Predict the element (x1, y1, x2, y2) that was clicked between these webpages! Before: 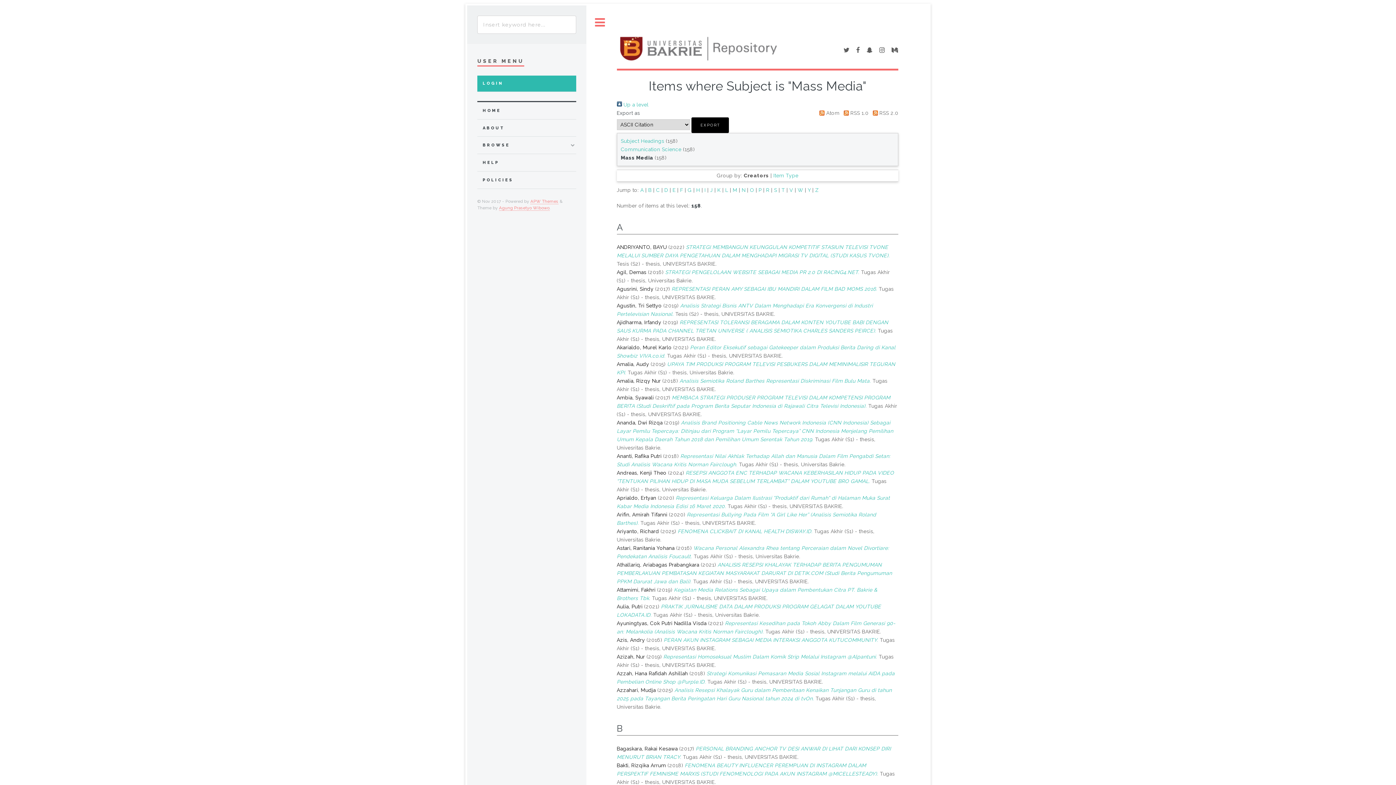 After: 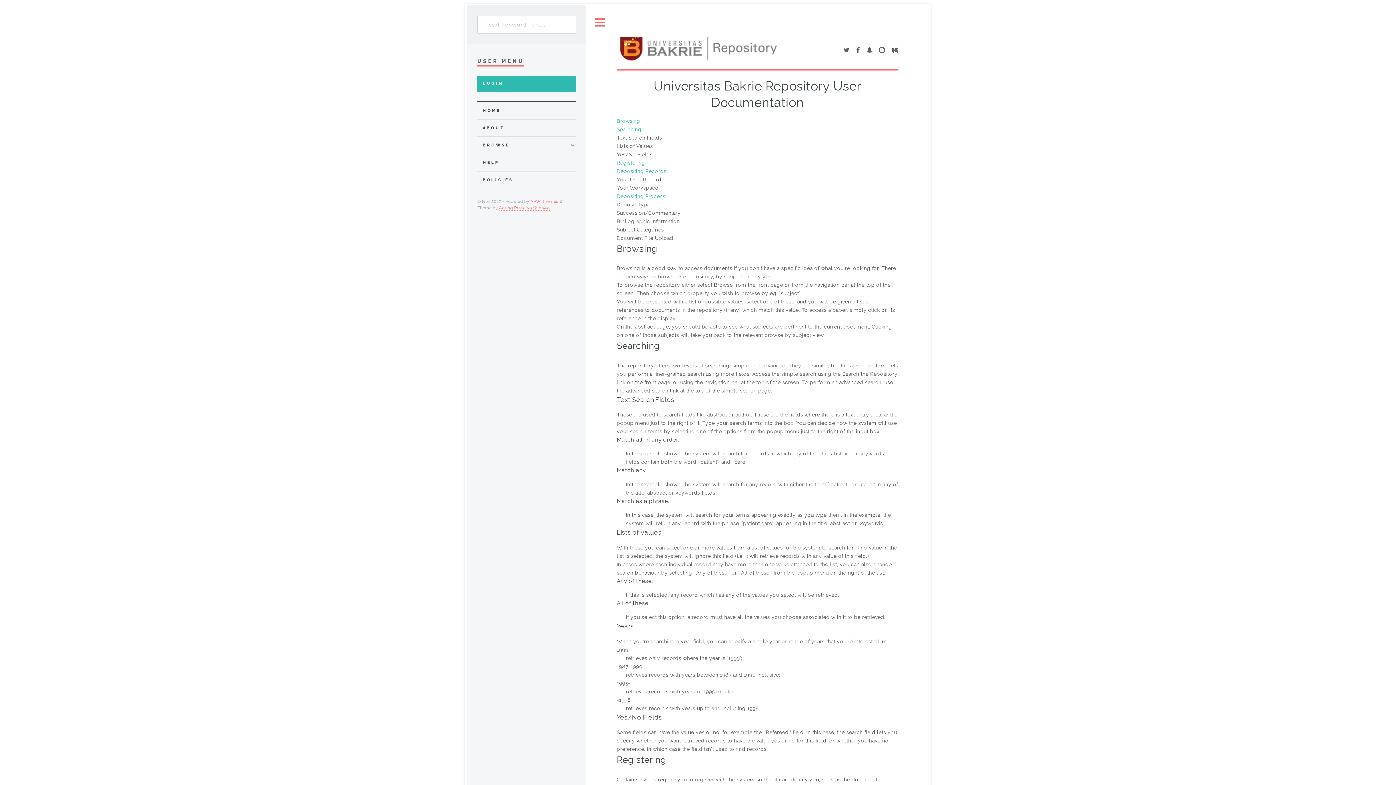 Action: label: HELP bbox: (482, 158, 576, 167)